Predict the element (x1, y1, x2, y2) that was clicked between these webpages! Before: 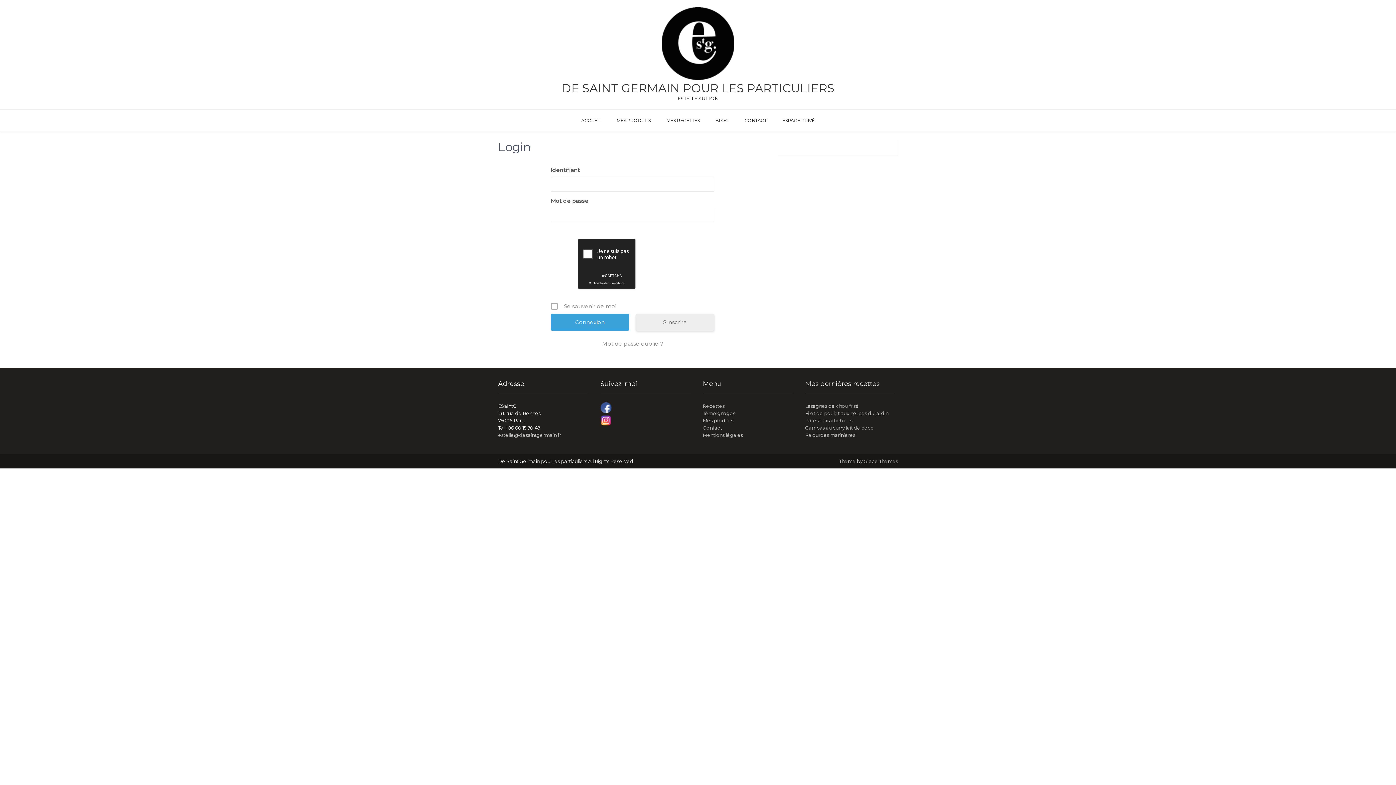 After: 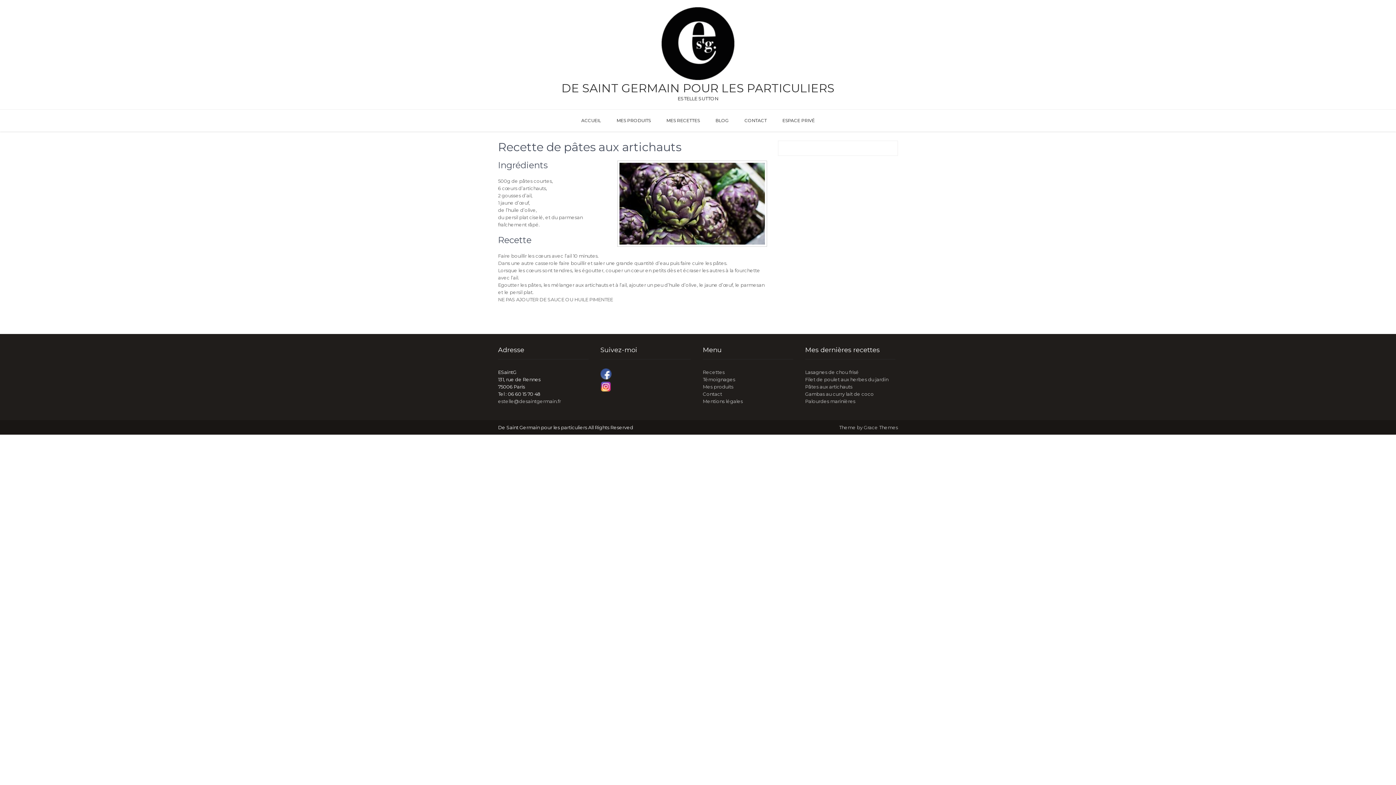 Action: label: Pâtes aux artichauts bbox: (805, 417, 852, 423)